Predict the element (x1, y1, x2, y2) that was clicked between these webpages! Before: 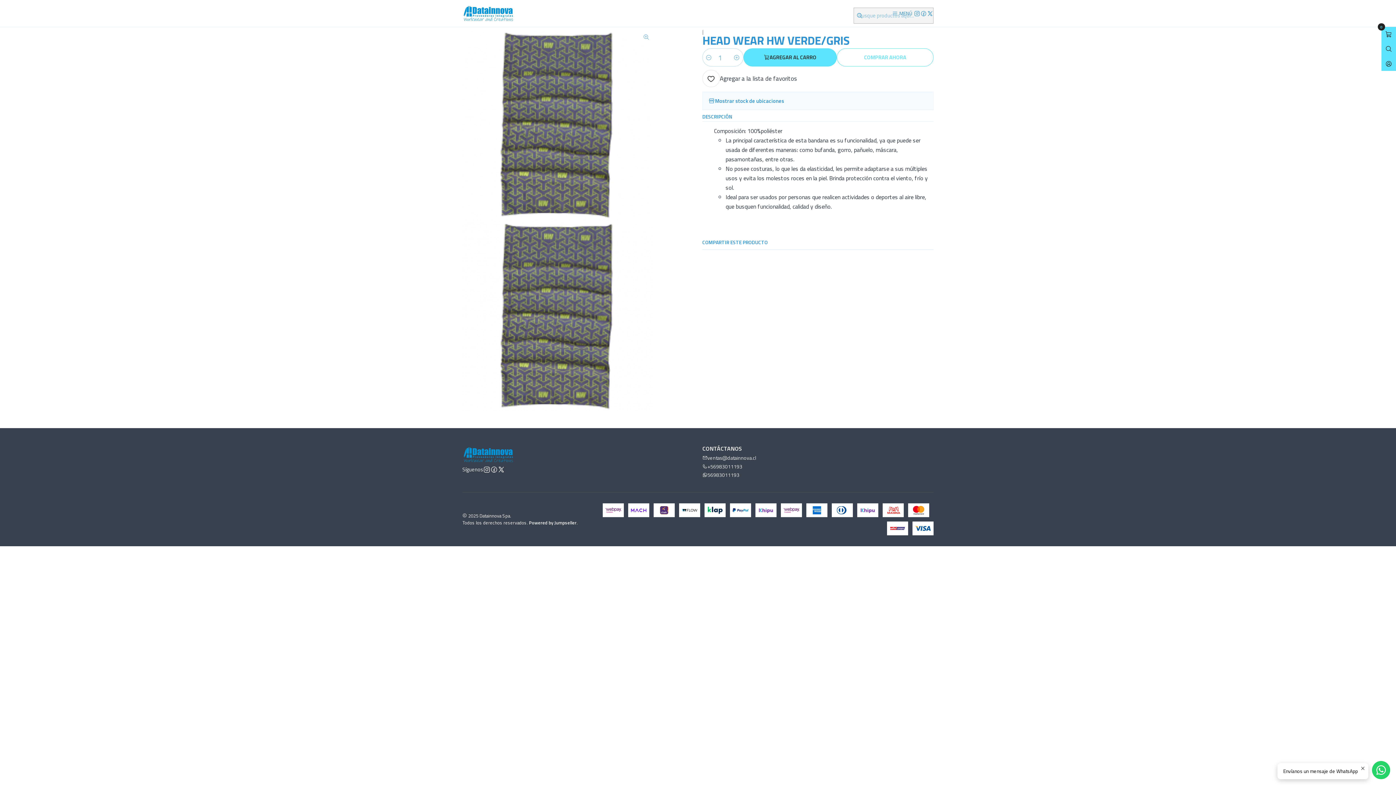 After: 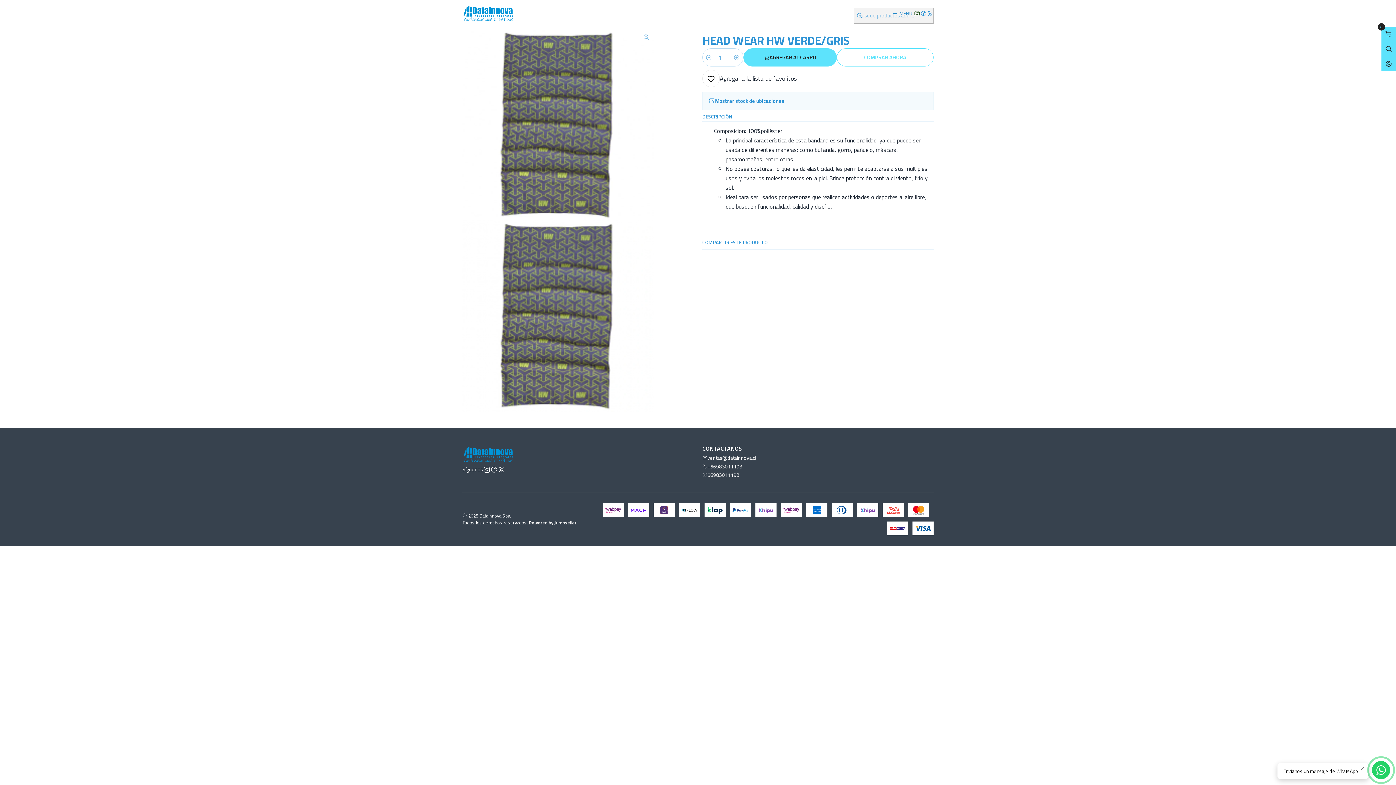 Action: bbox: (914, 10, 920, 16)